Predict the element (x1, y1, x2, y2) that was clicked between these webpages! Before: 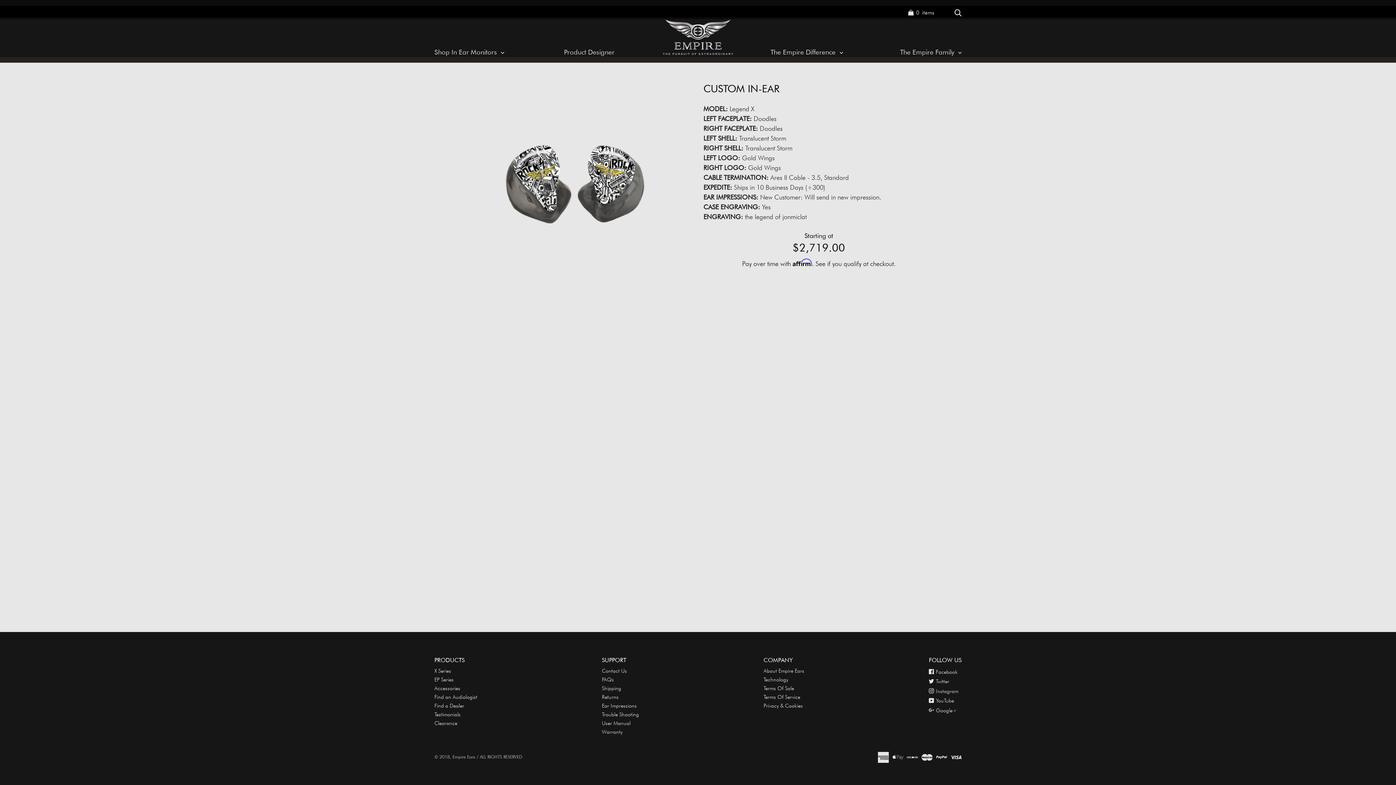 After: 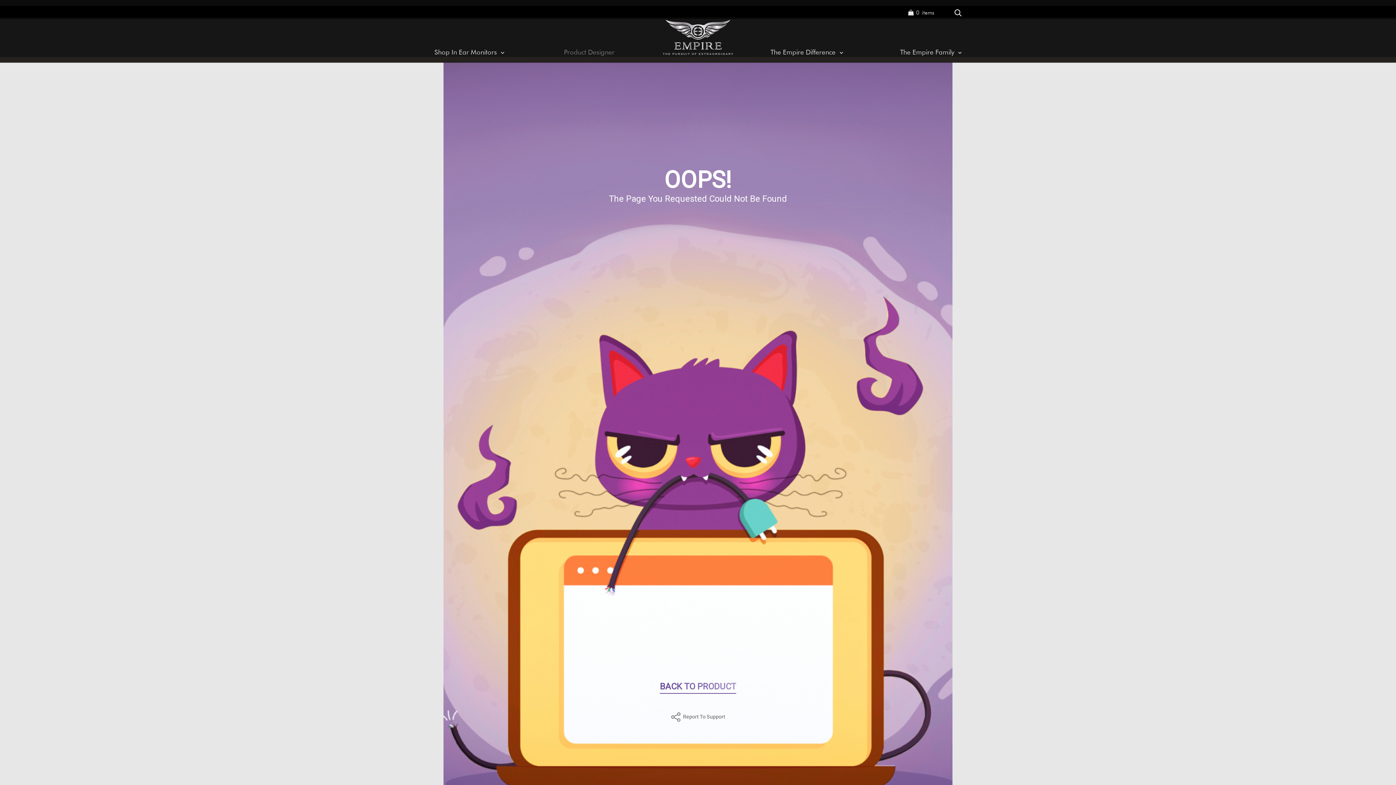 Action: bbox: (564, 48, 614, 56) label: Product Designer